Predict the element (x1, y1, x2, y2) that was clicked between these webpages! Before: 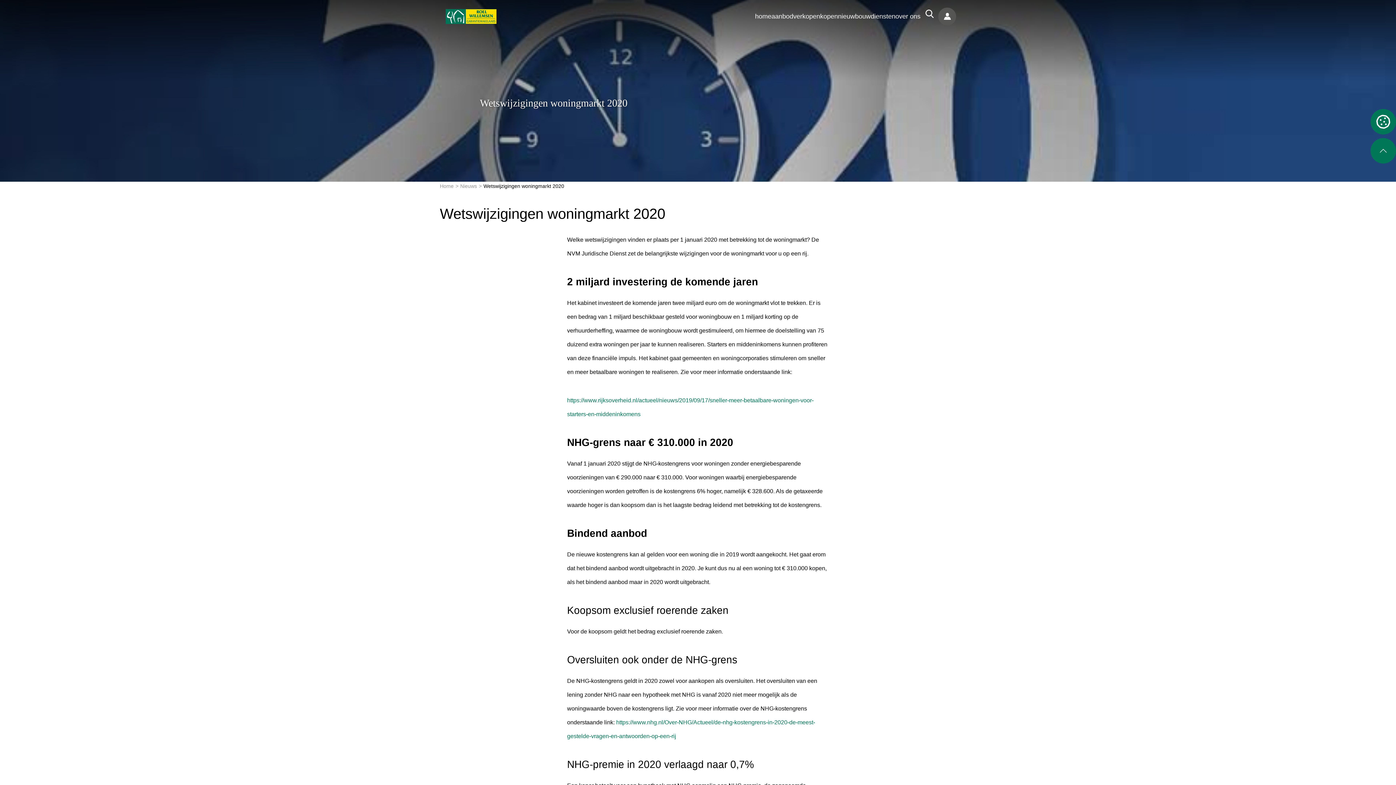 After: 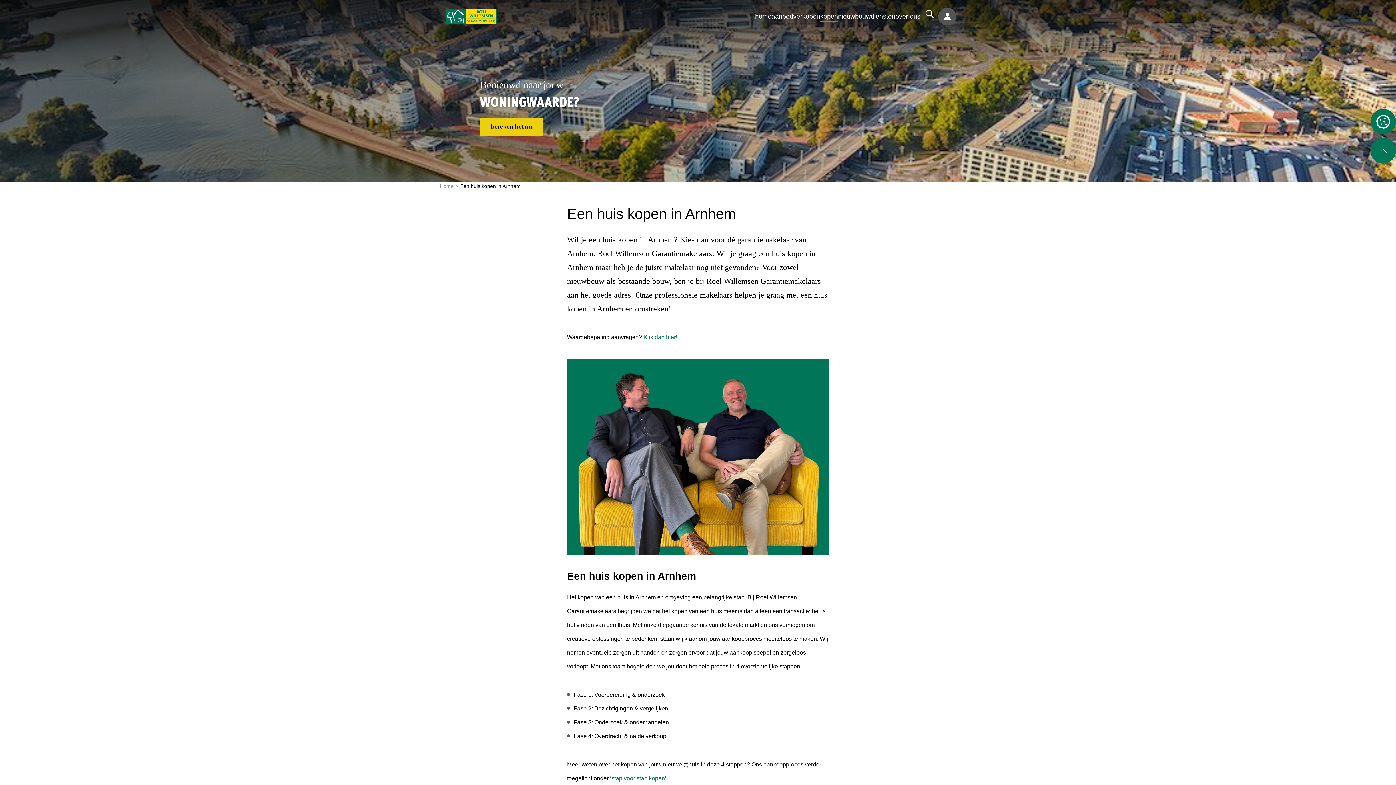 Action: bbox: (820, 9, 838, 23) label: kopen